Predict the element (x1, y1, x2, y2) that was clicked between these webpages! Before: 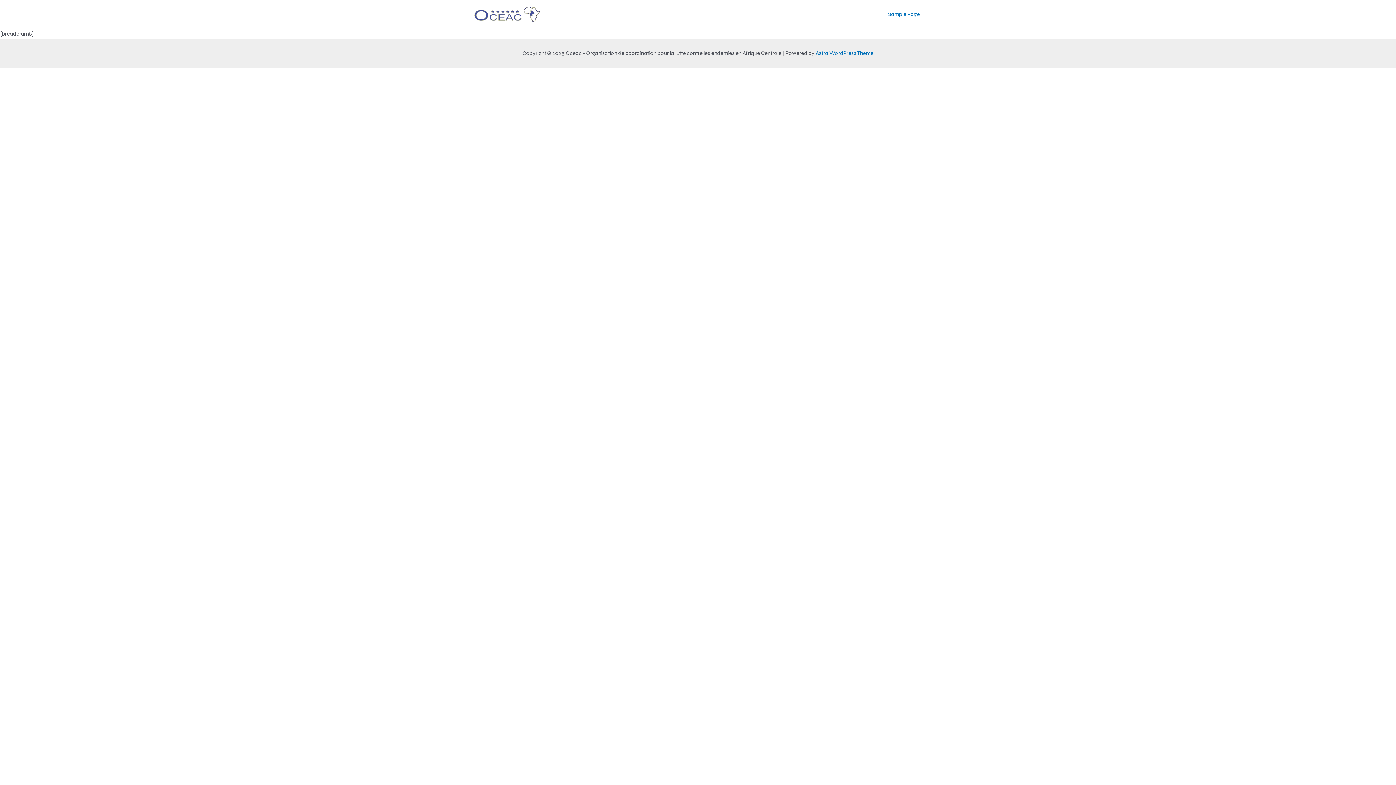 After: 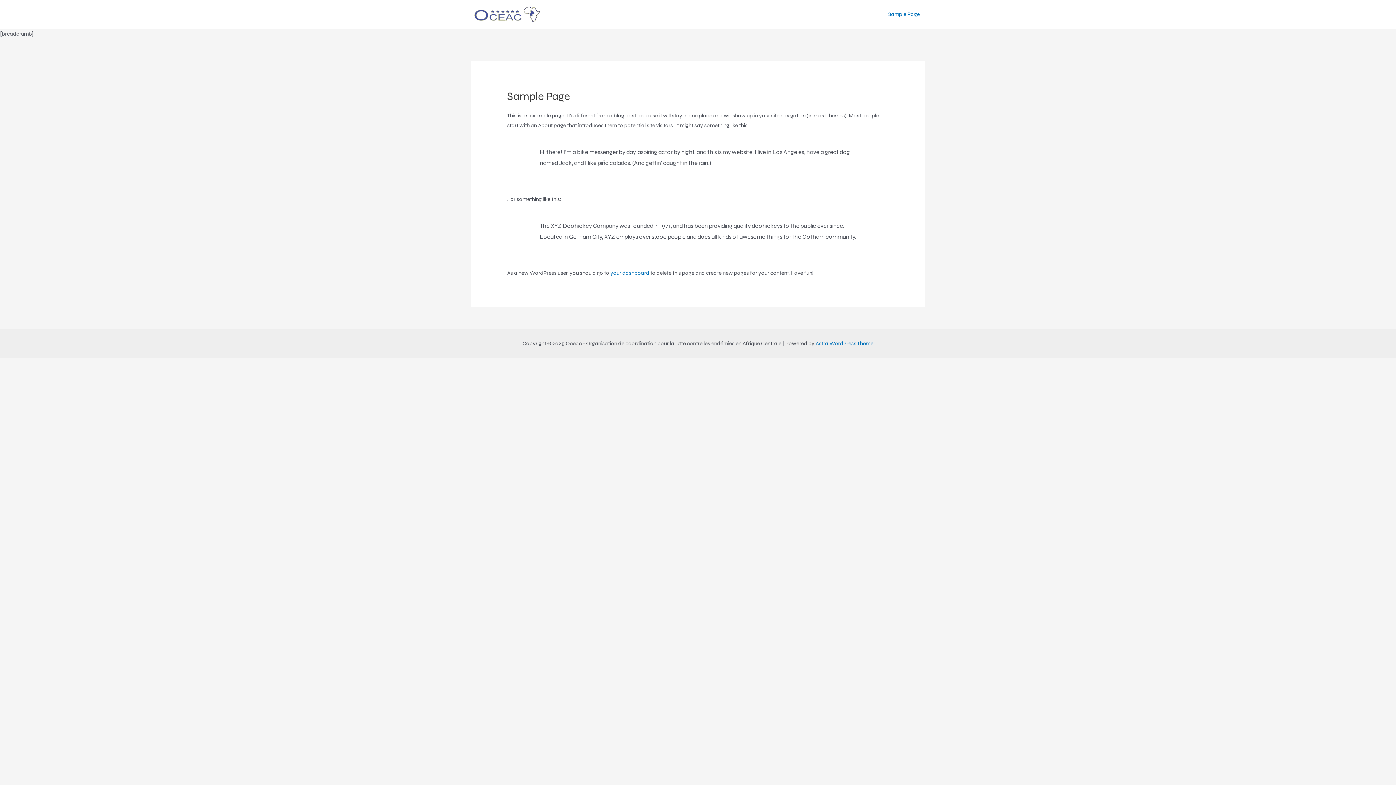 Action: bbox: (882, 1, 925, 27) label: Sample Page